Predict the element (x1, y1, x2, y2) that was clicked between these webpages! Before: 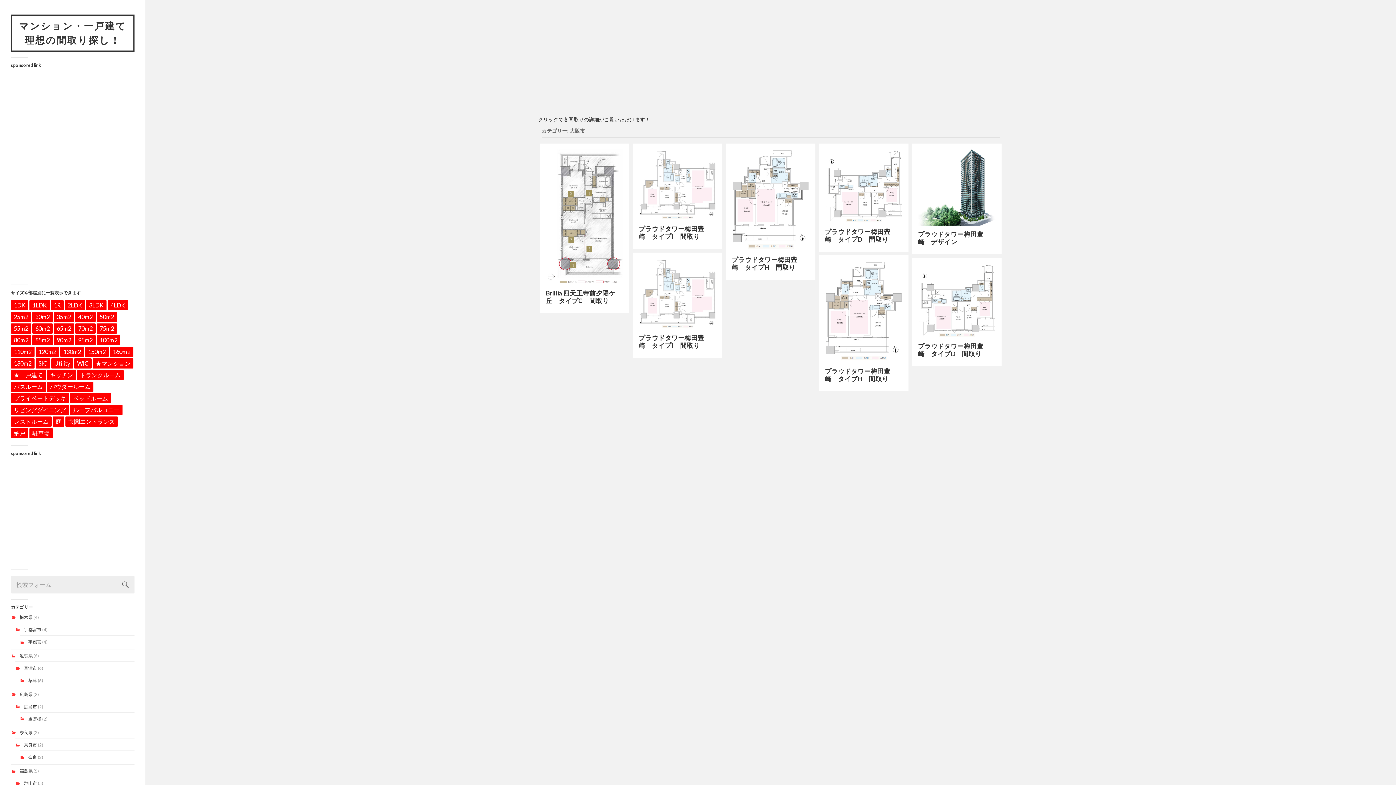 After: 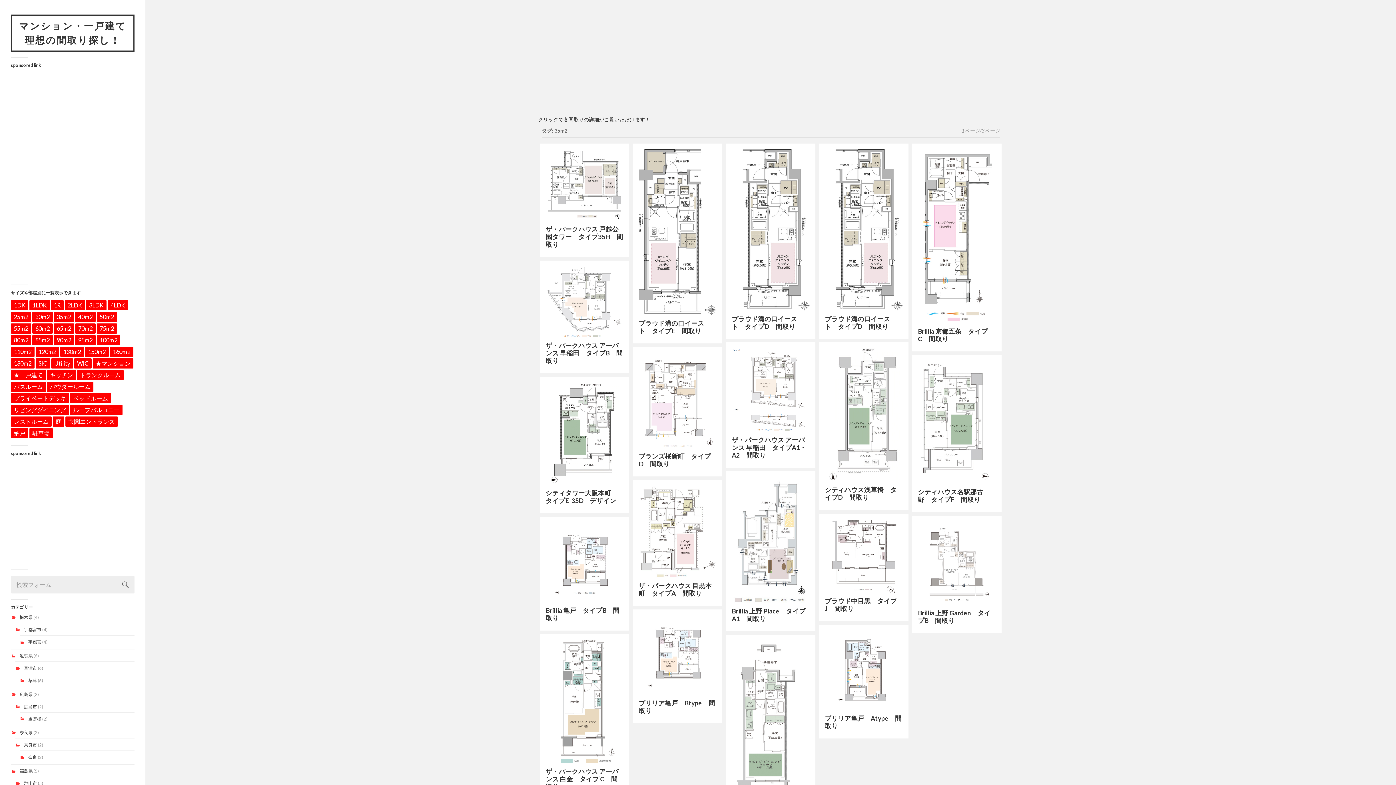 Action: label: 35m2 (42個の項目) bbox: (53, 312, 74, 322)